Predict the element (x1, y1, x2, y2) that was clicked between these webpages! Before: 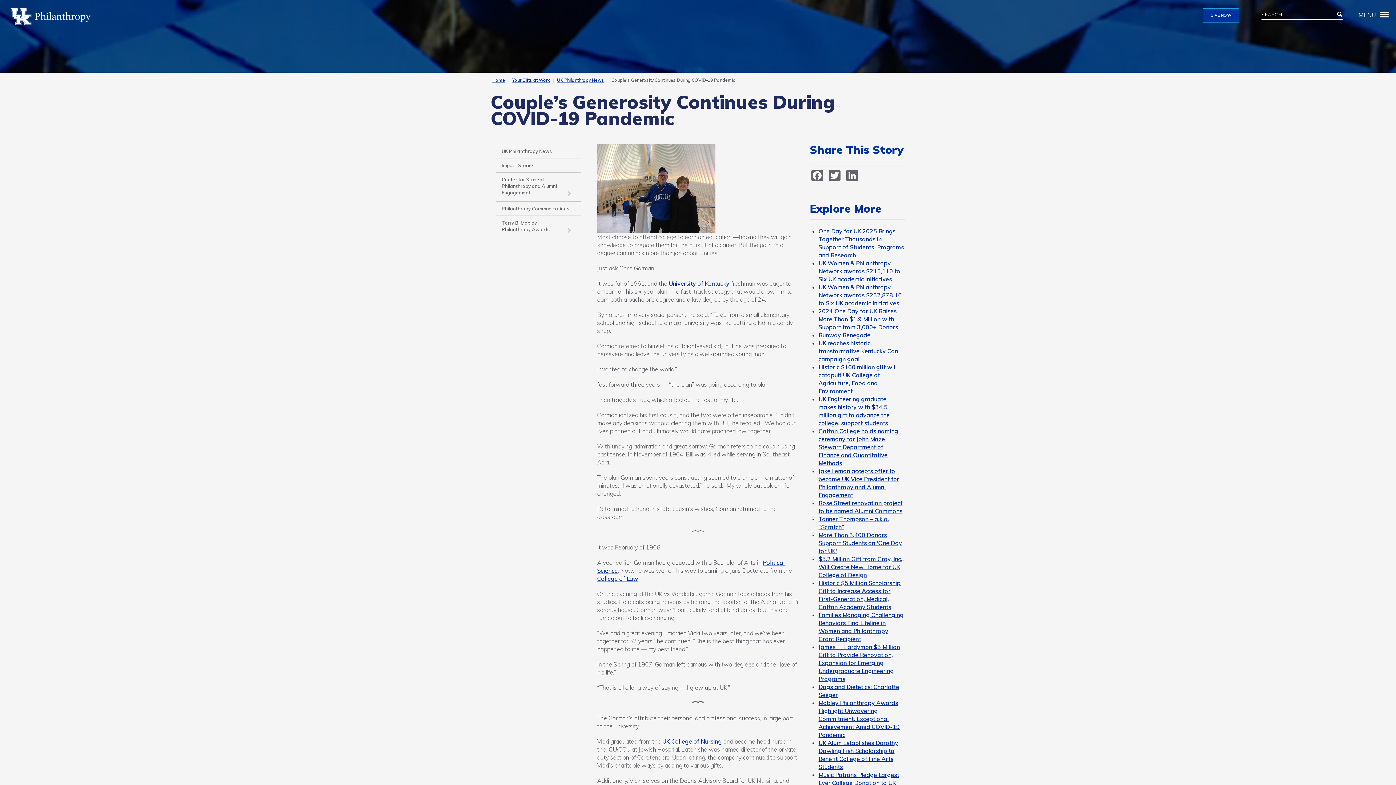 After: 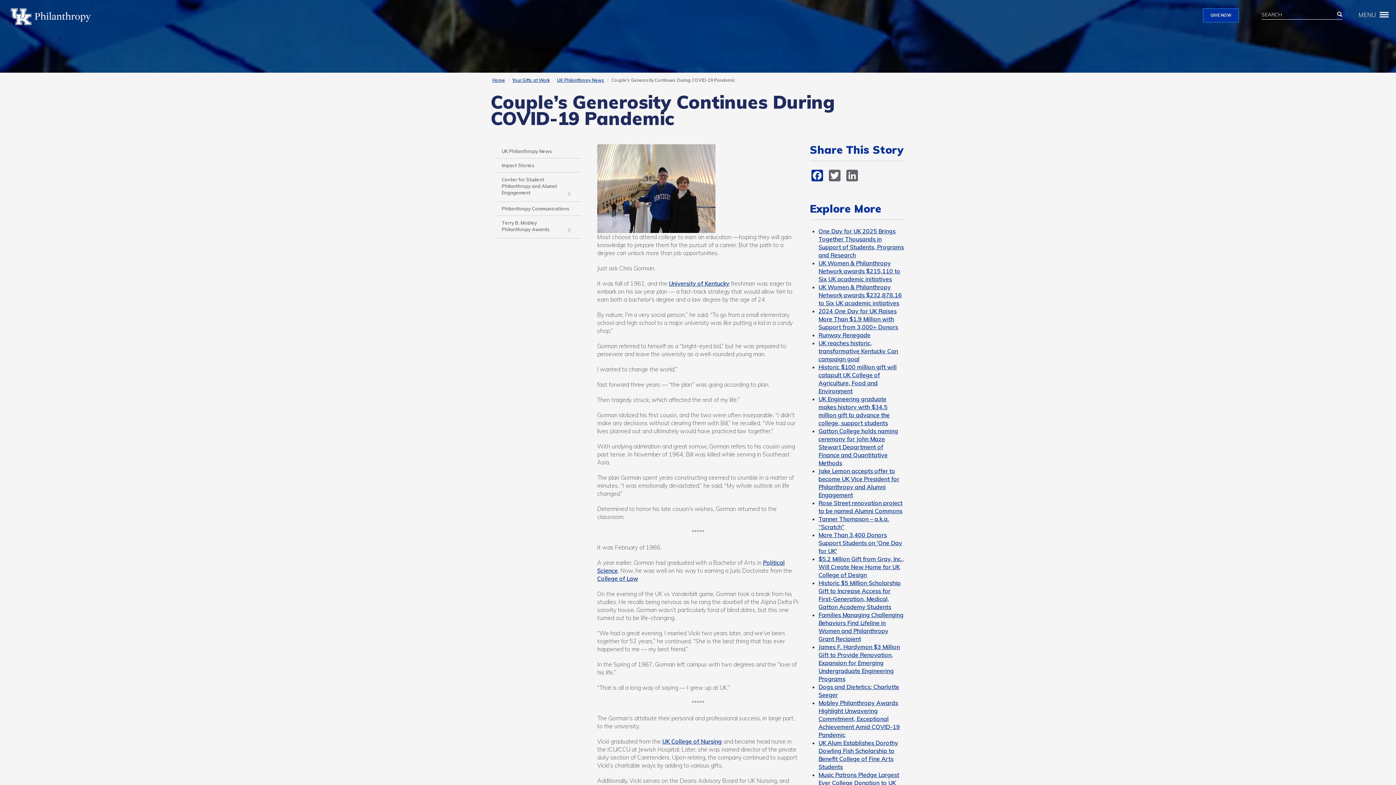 Action: label: facebook bbox: (810, 168, 827, 181)